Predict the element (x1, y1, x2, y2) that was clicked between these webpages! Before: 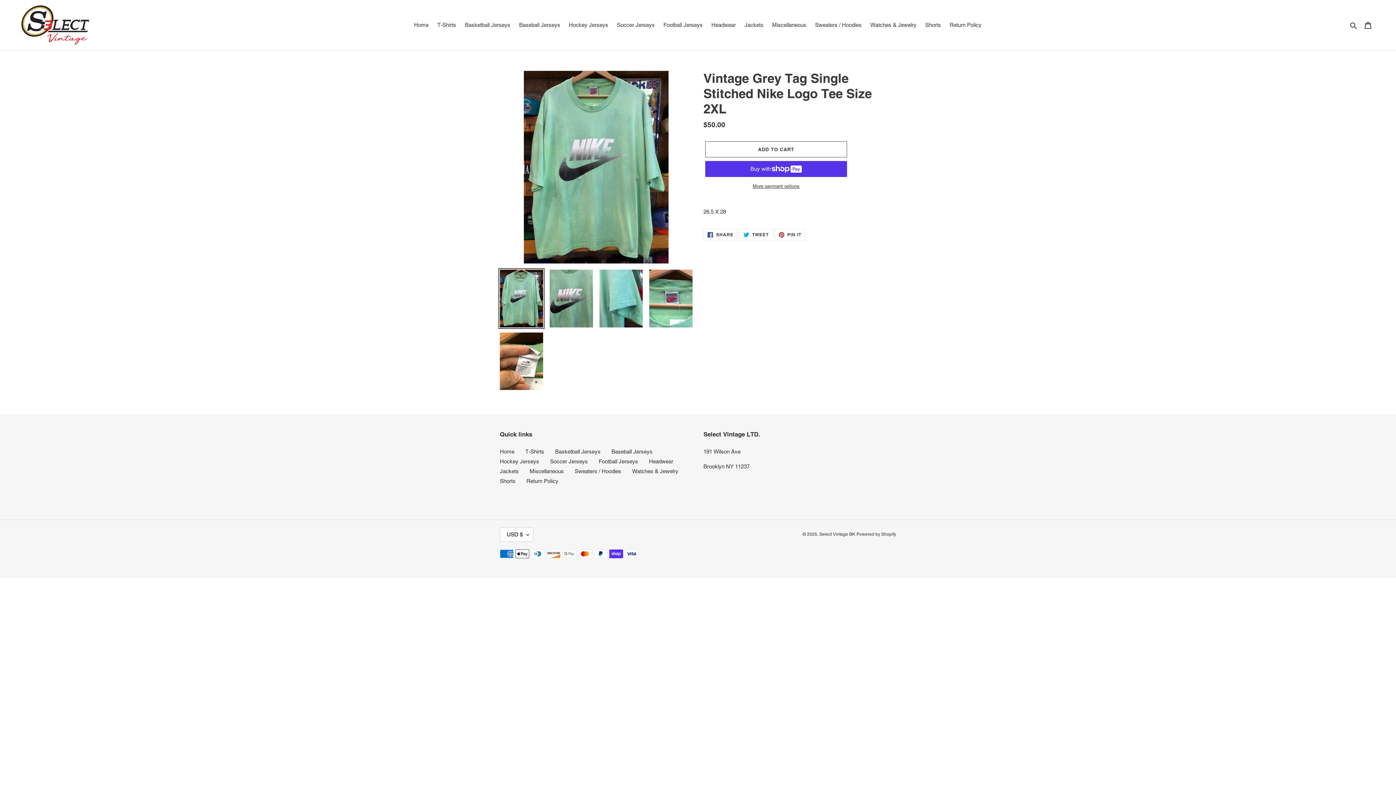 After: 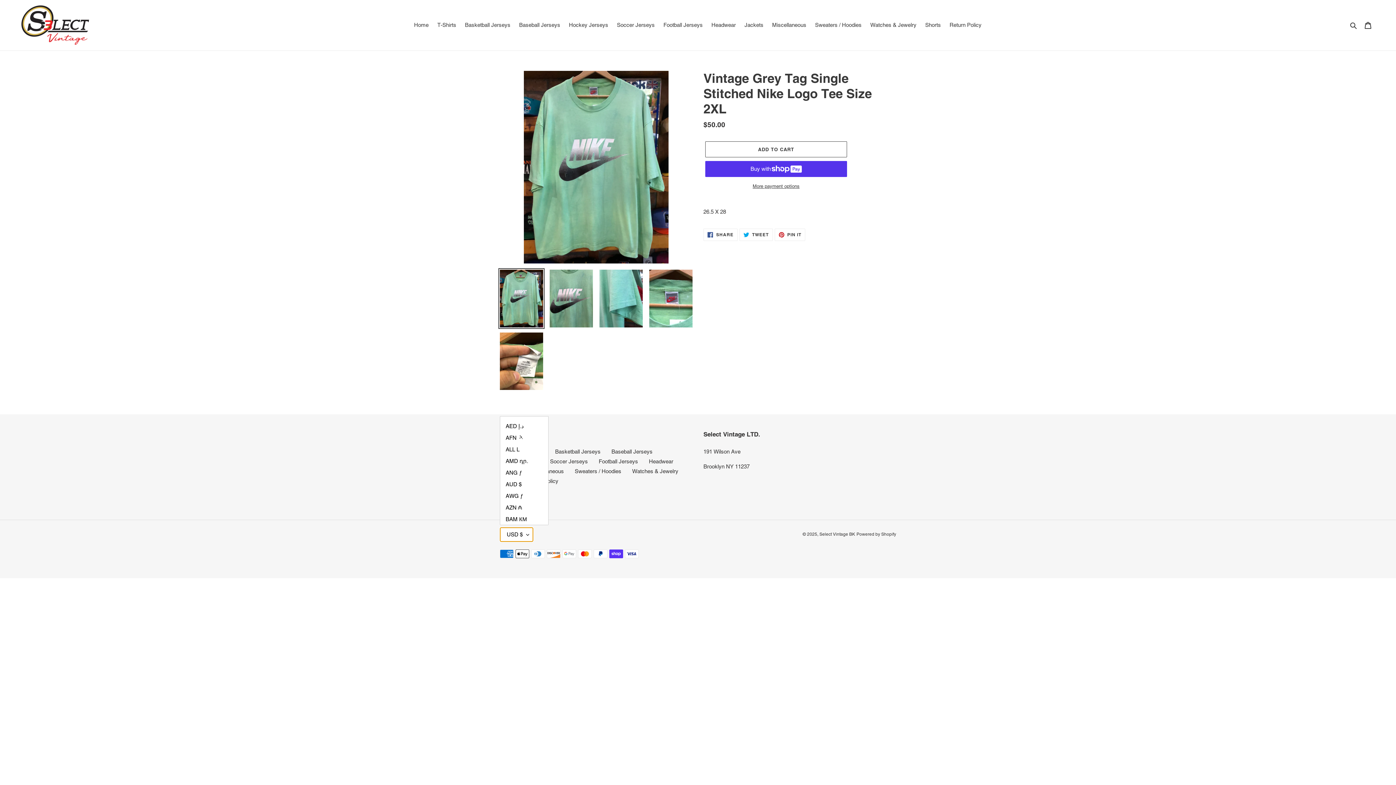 Action: label: USD $ bbox: (500, 527, 533, 542)